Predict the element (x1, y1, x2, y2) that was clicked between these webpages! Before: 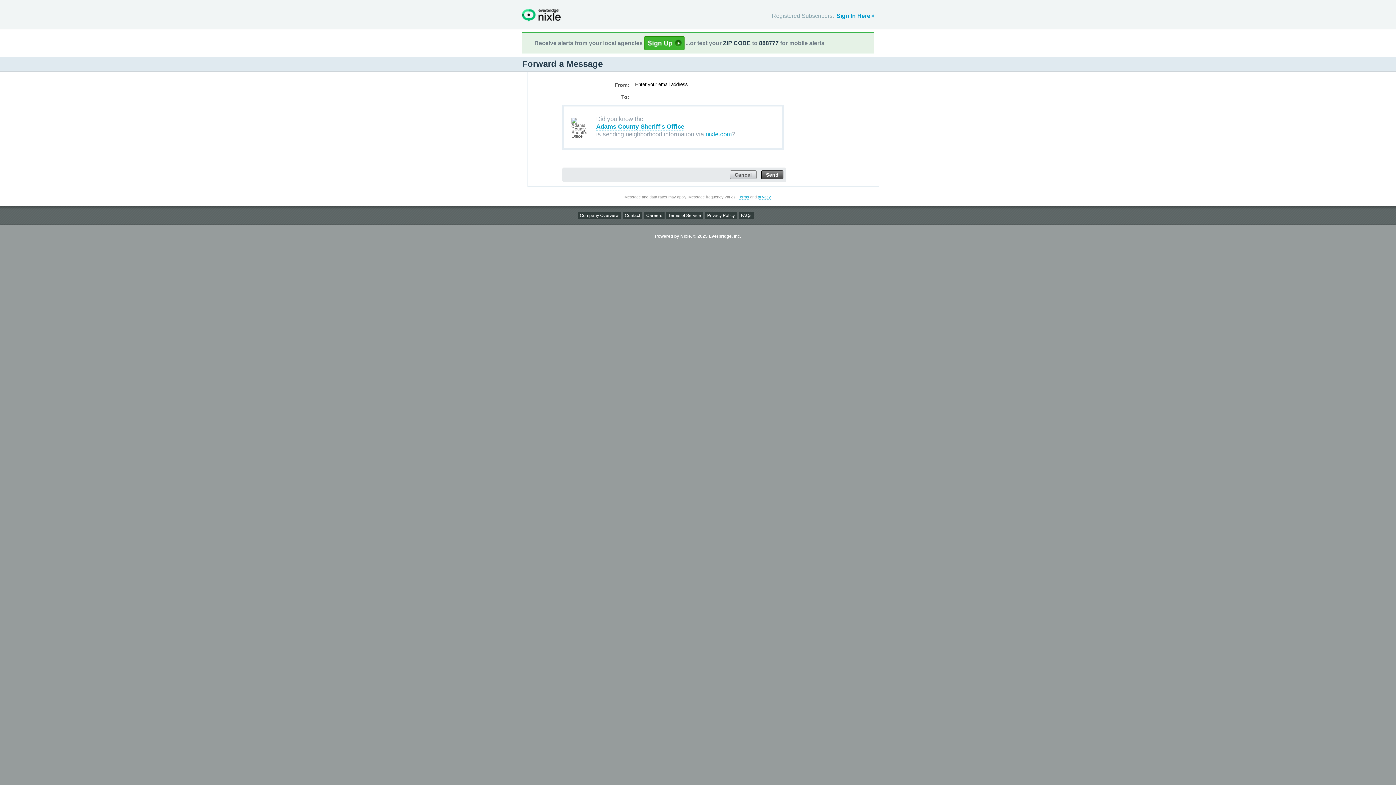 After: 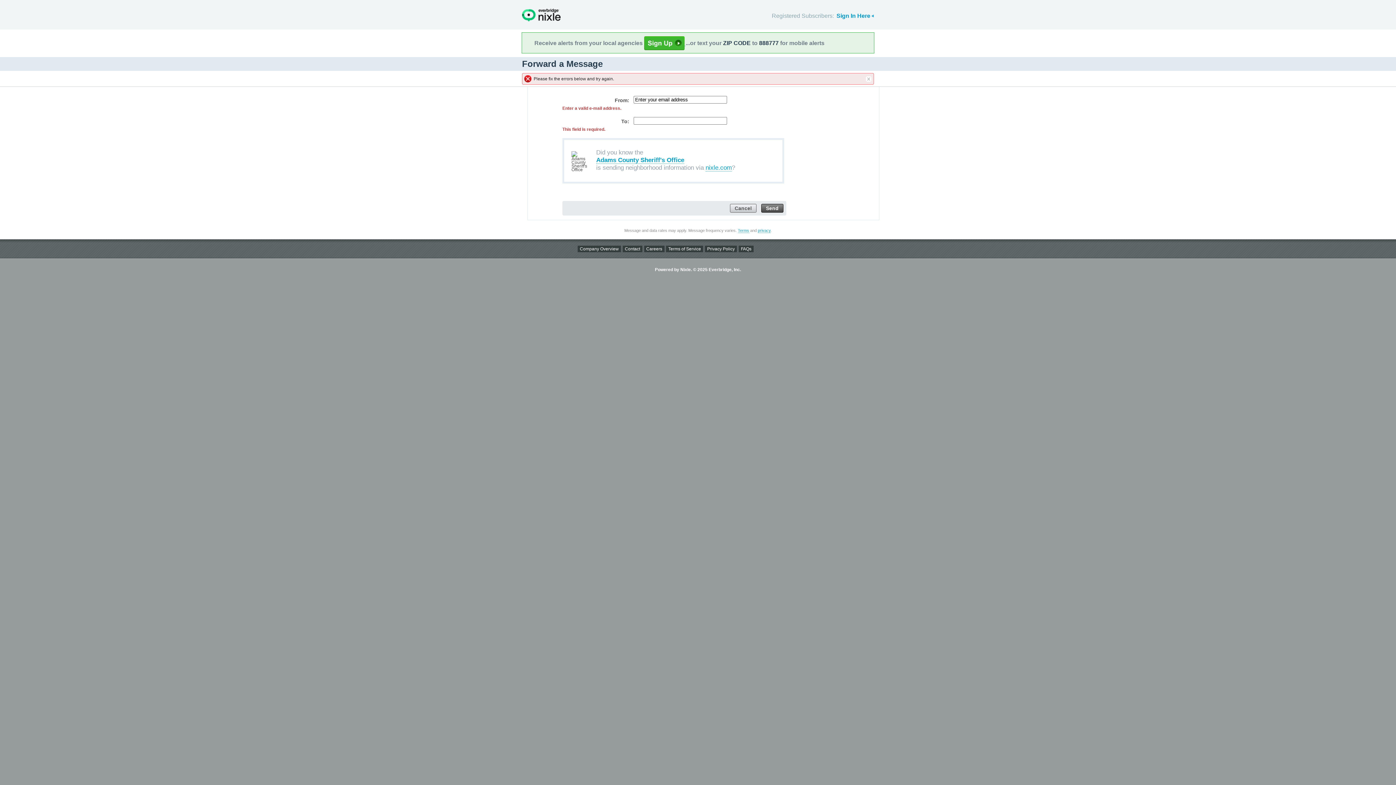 Action: bbox: (761, 170, 783, 179) label: Send